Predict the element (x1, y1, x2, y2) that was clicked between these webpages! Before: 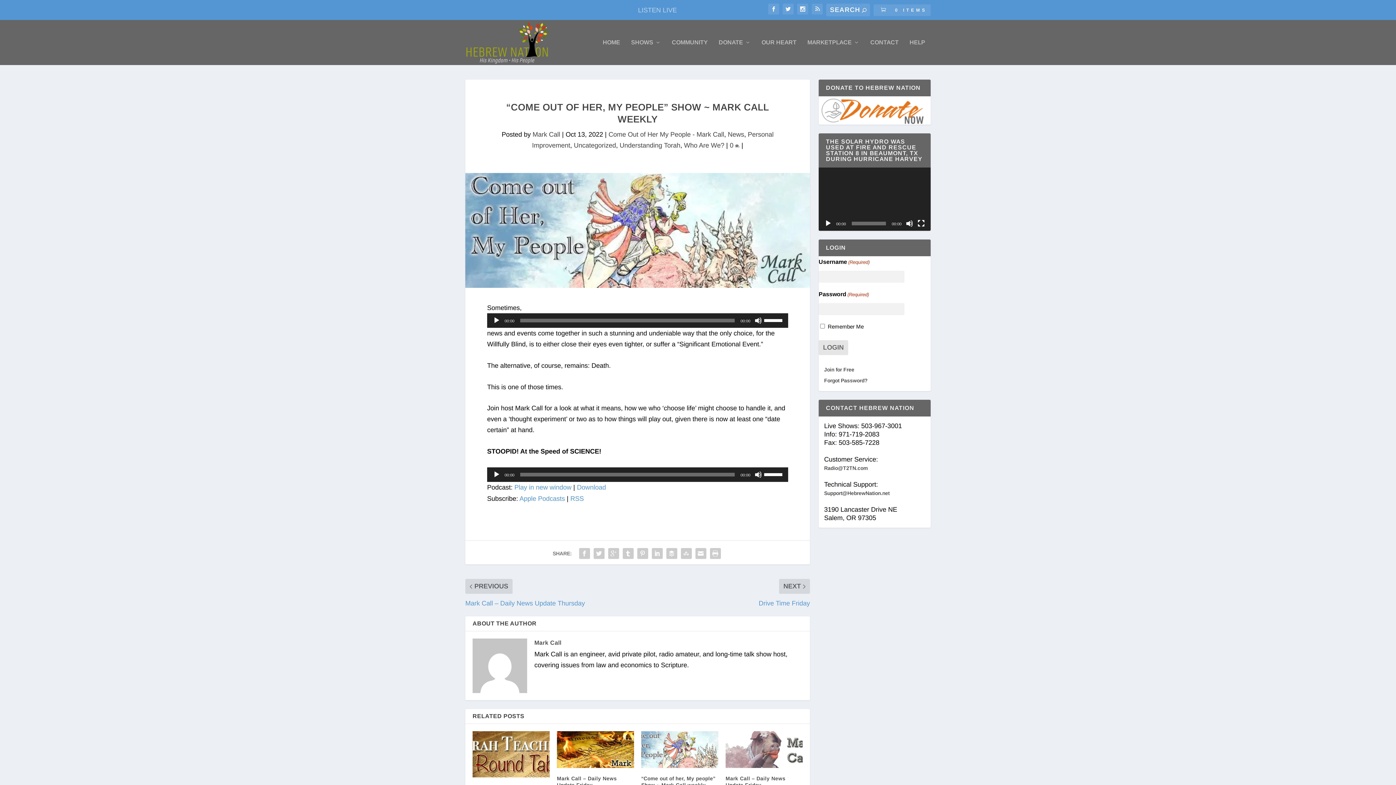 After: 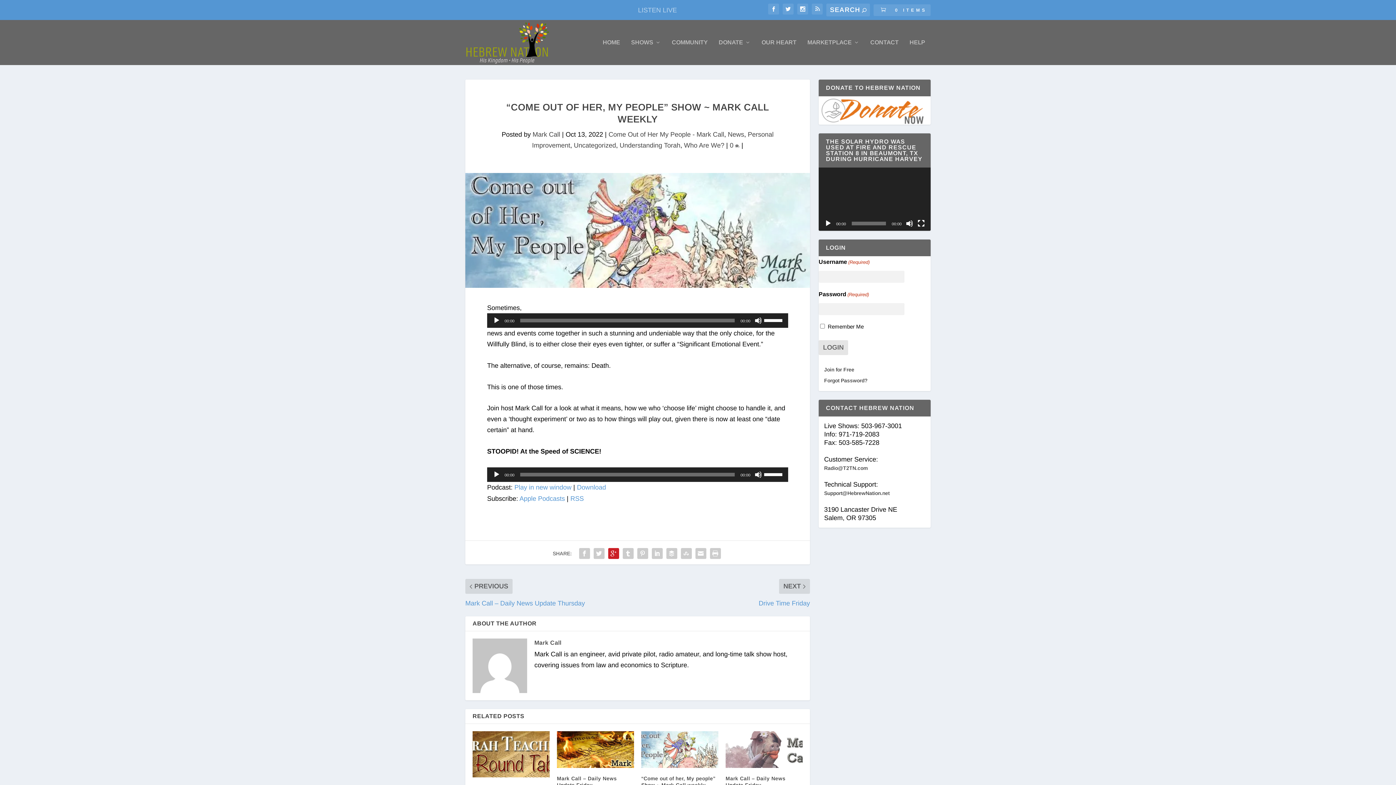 Action: bbox: (606, 546, 620, 561)